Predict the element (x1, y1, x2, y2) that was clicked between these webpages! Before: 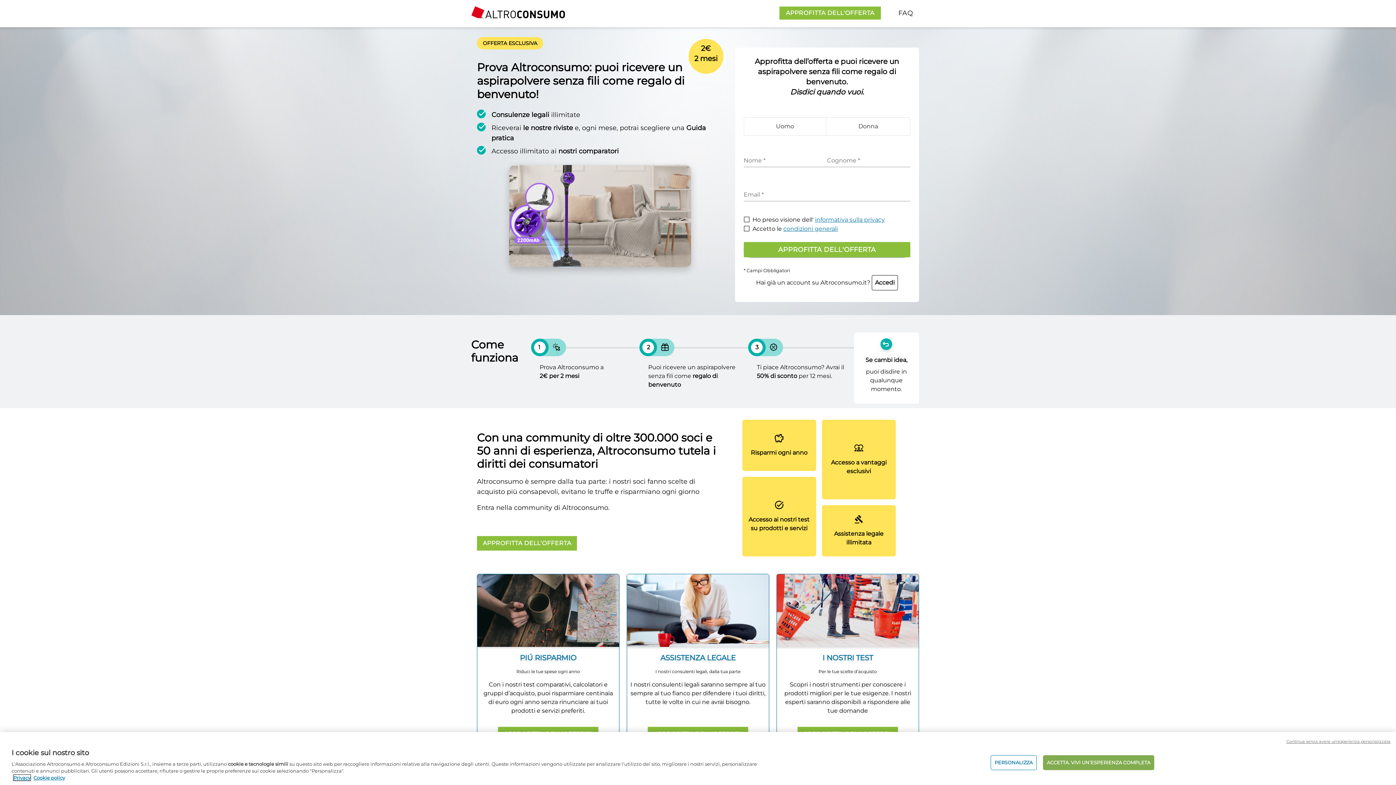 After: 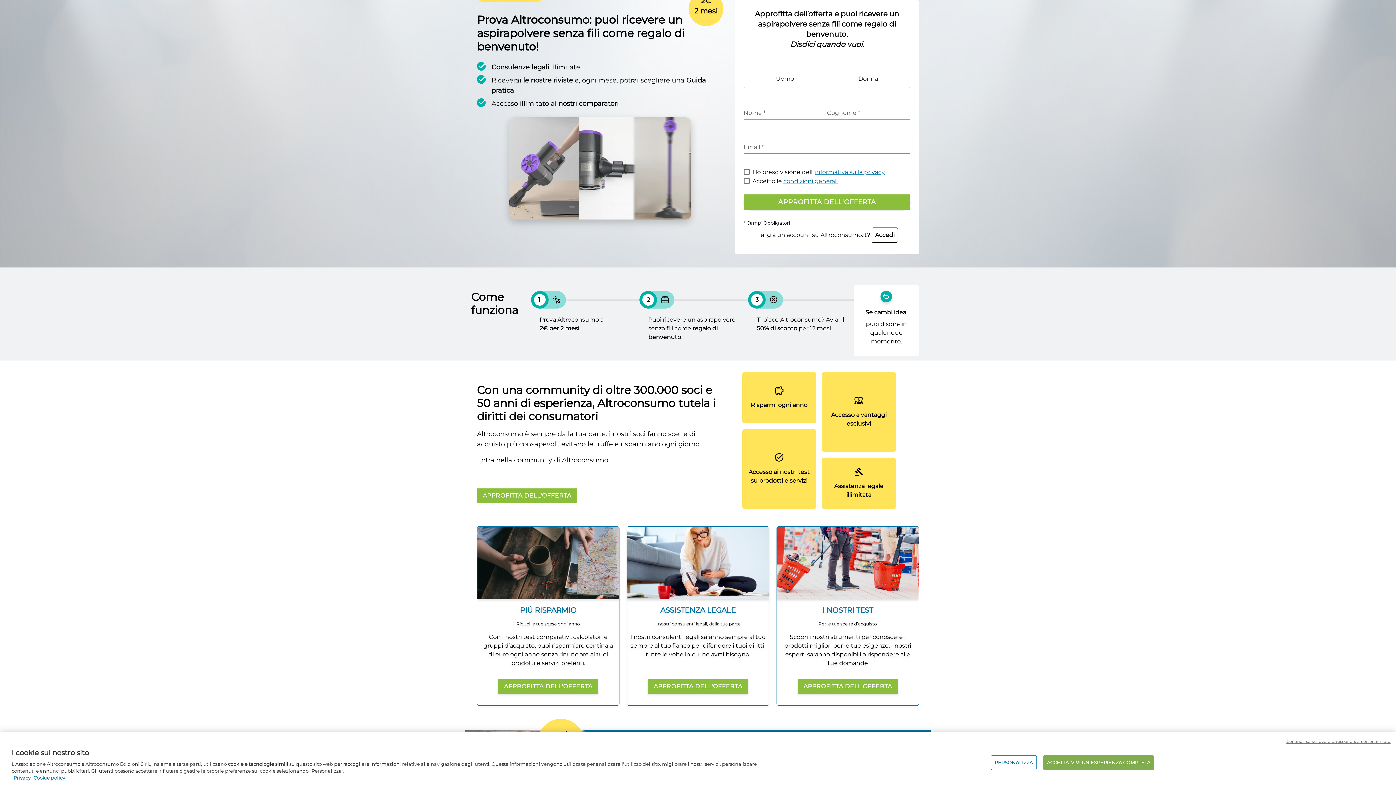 Action: label: APPROFITTA DELL'OFFERTA bbox: (779, 6, 881, 19)